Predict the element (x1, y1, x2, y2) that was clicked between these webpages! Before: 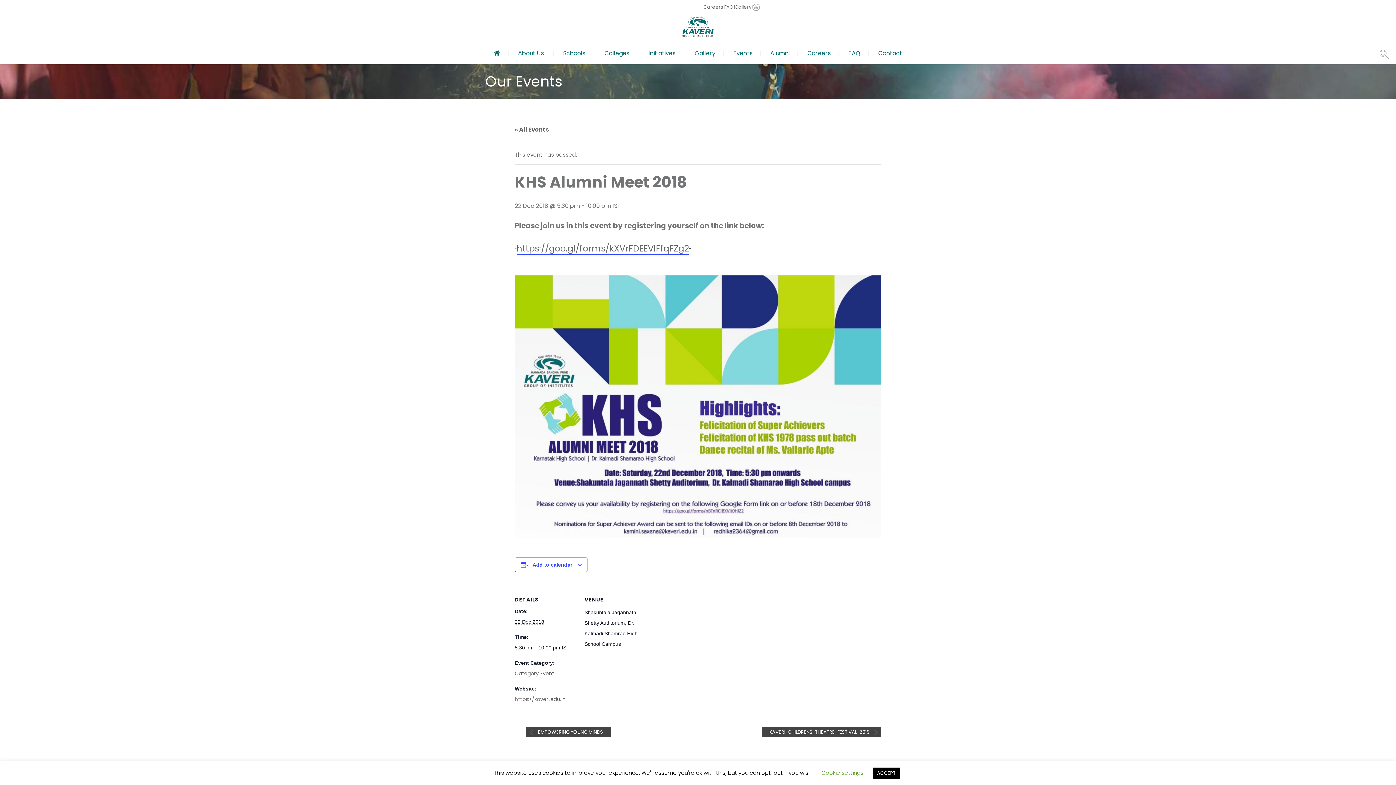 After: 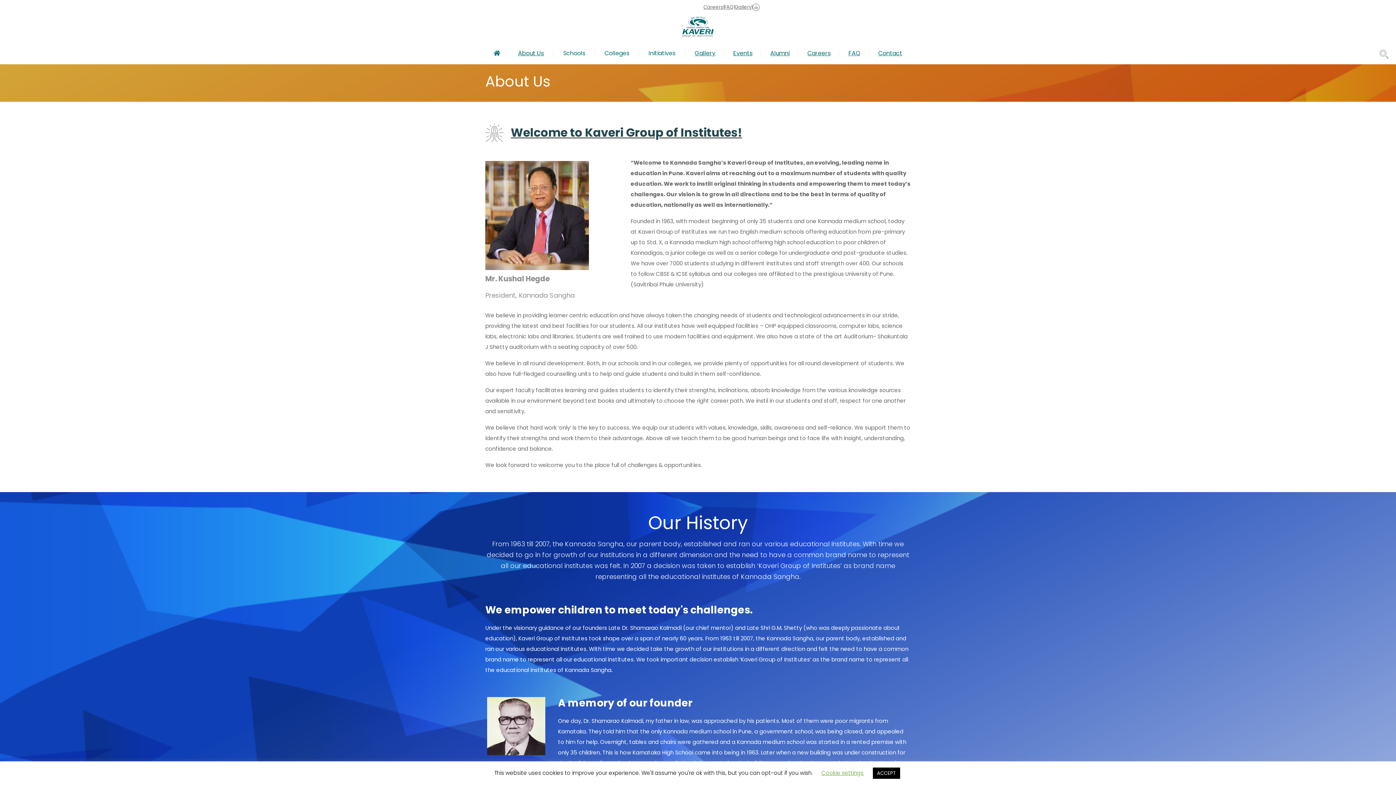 Action: label: About Us bbox: (518, 49, 544, 57)